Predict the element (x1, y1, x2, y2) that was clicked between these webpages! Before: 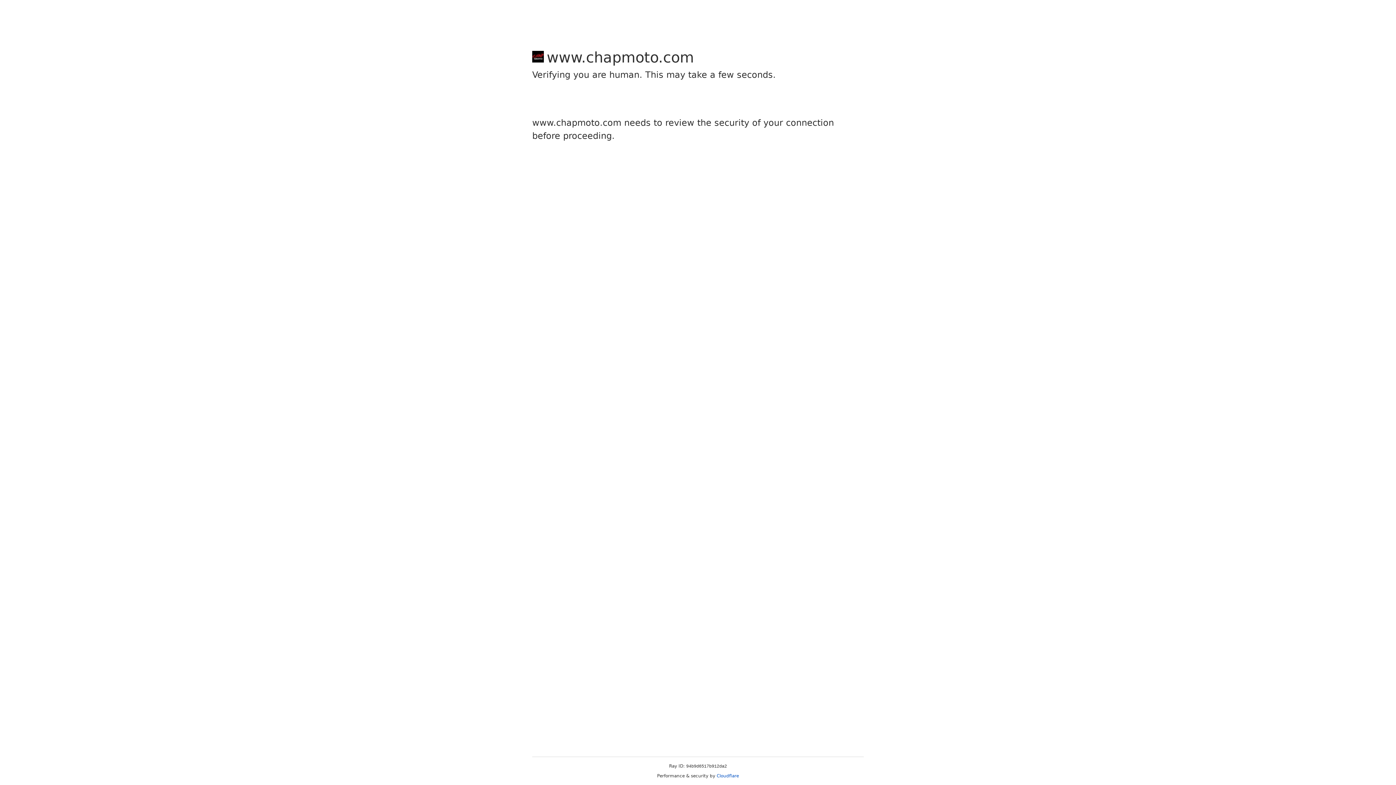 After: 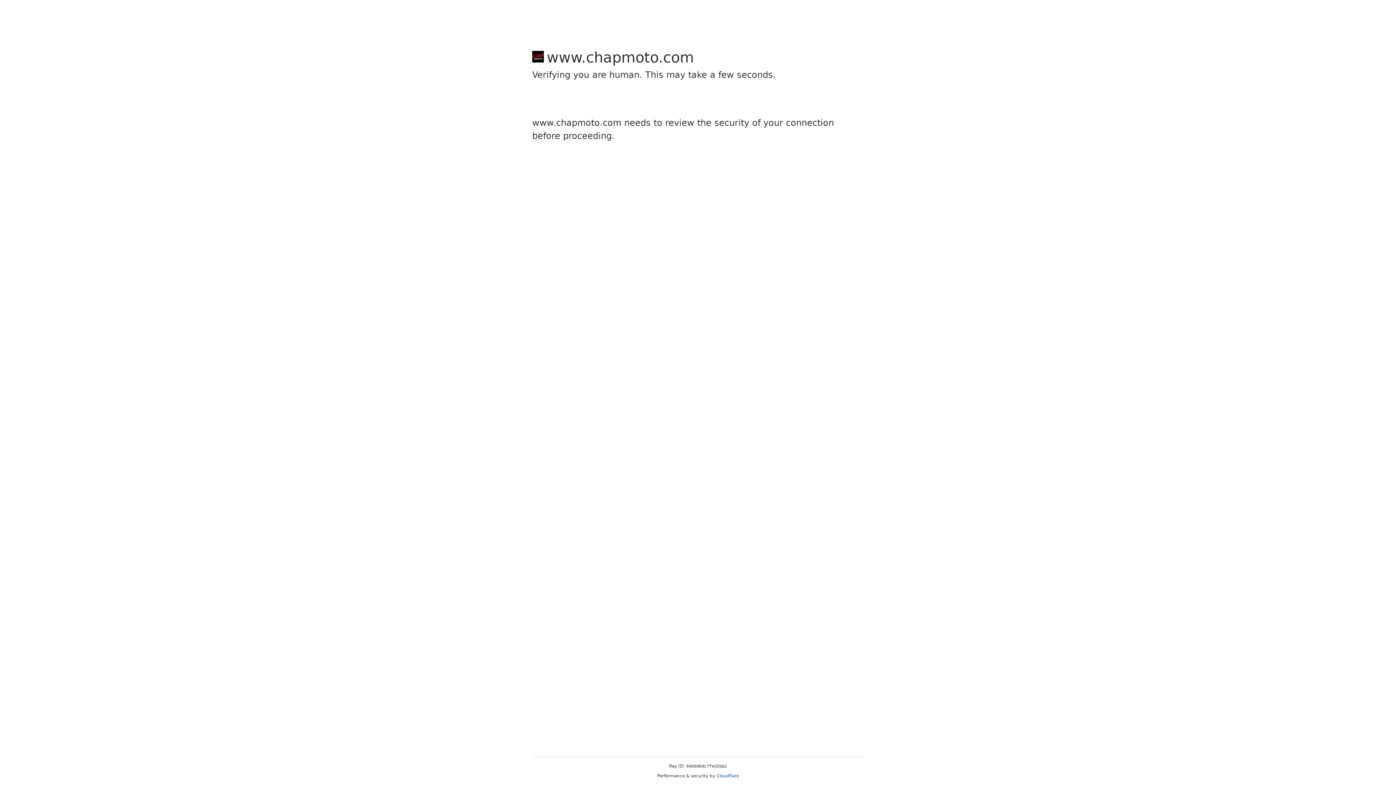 Action: label: Cloudflare bbox: (716, 773, 739, 778)